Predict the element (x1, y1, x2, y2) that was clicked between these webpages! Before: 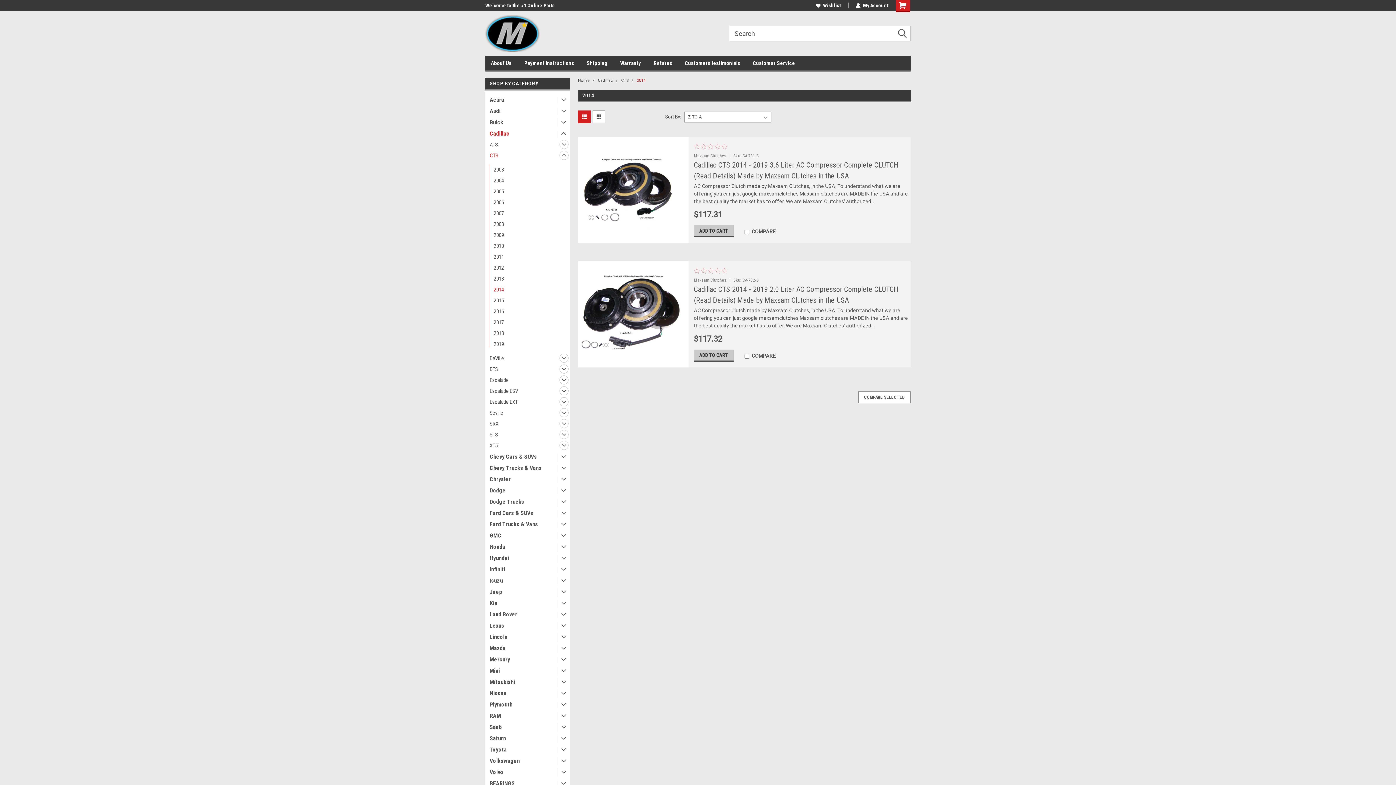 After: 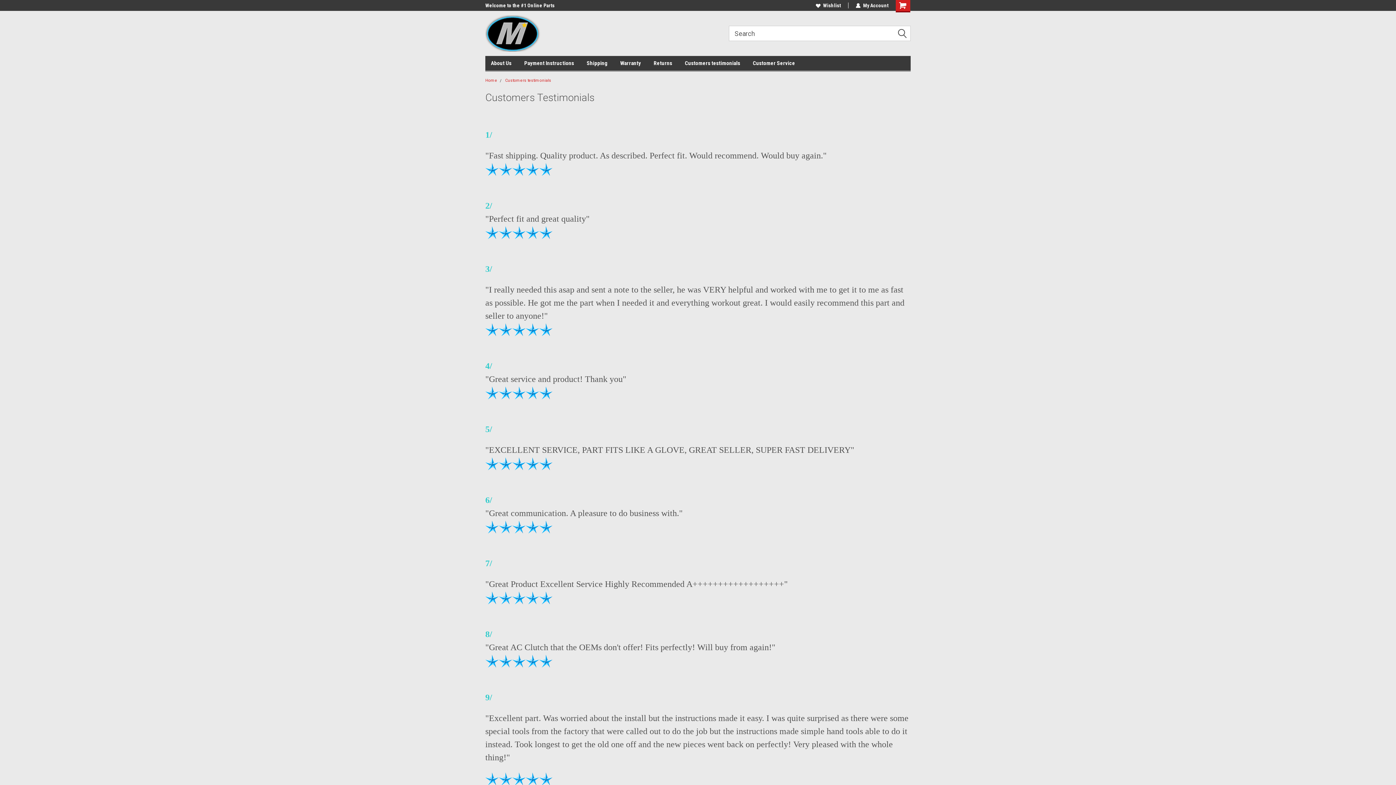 Action: label: Customers testimonials bbox: (685, 56, 753, 70)